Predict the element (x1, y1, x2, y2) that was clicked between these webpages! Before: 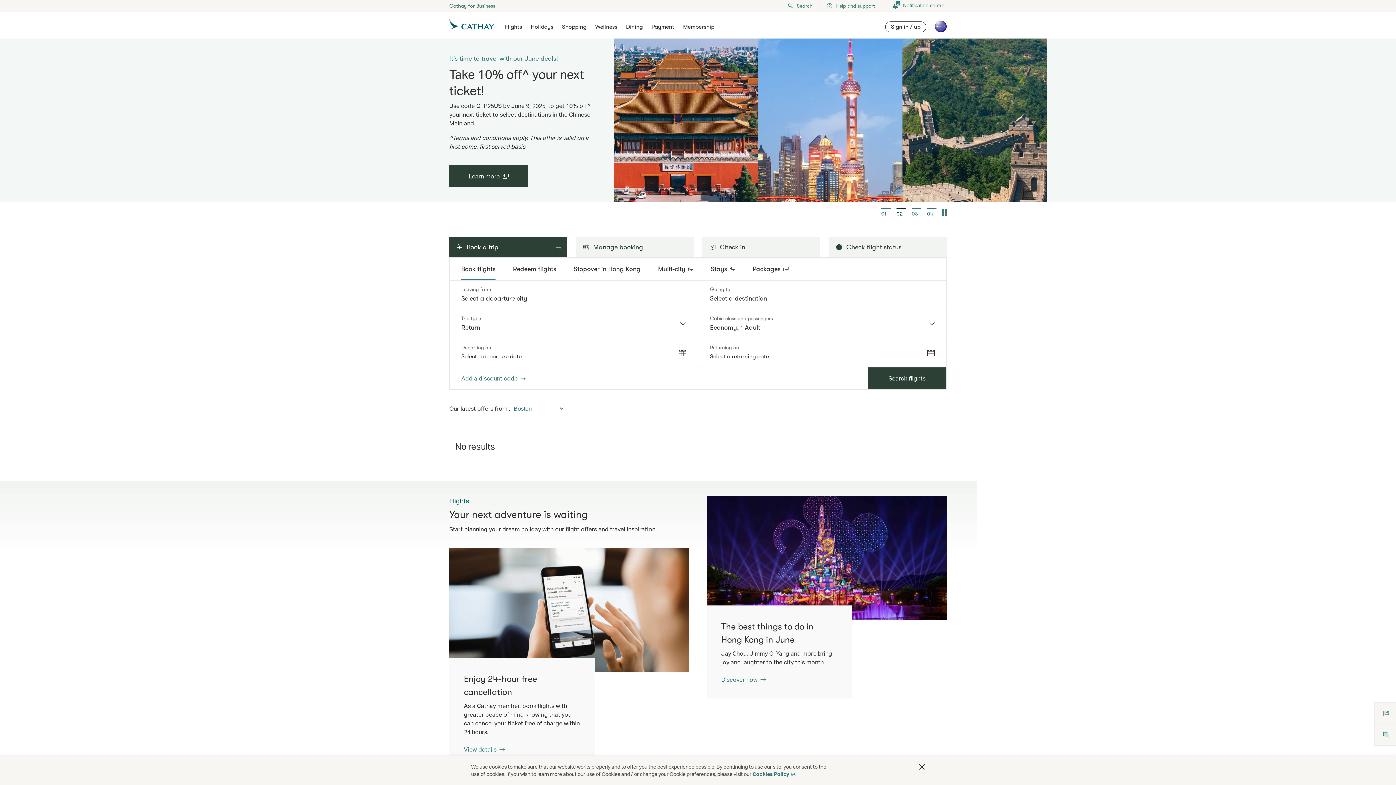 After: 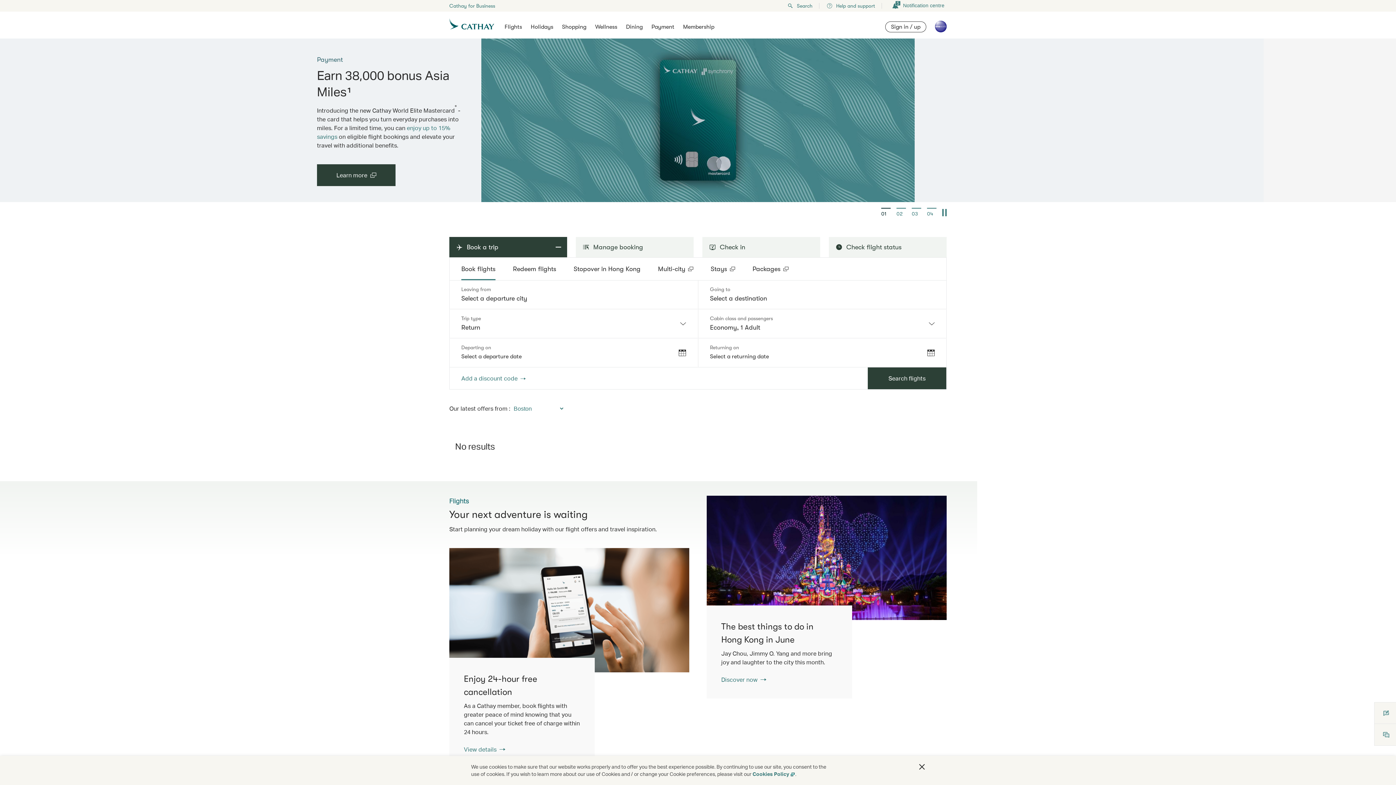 Action: bbox: (613, 38, 1047, 202)